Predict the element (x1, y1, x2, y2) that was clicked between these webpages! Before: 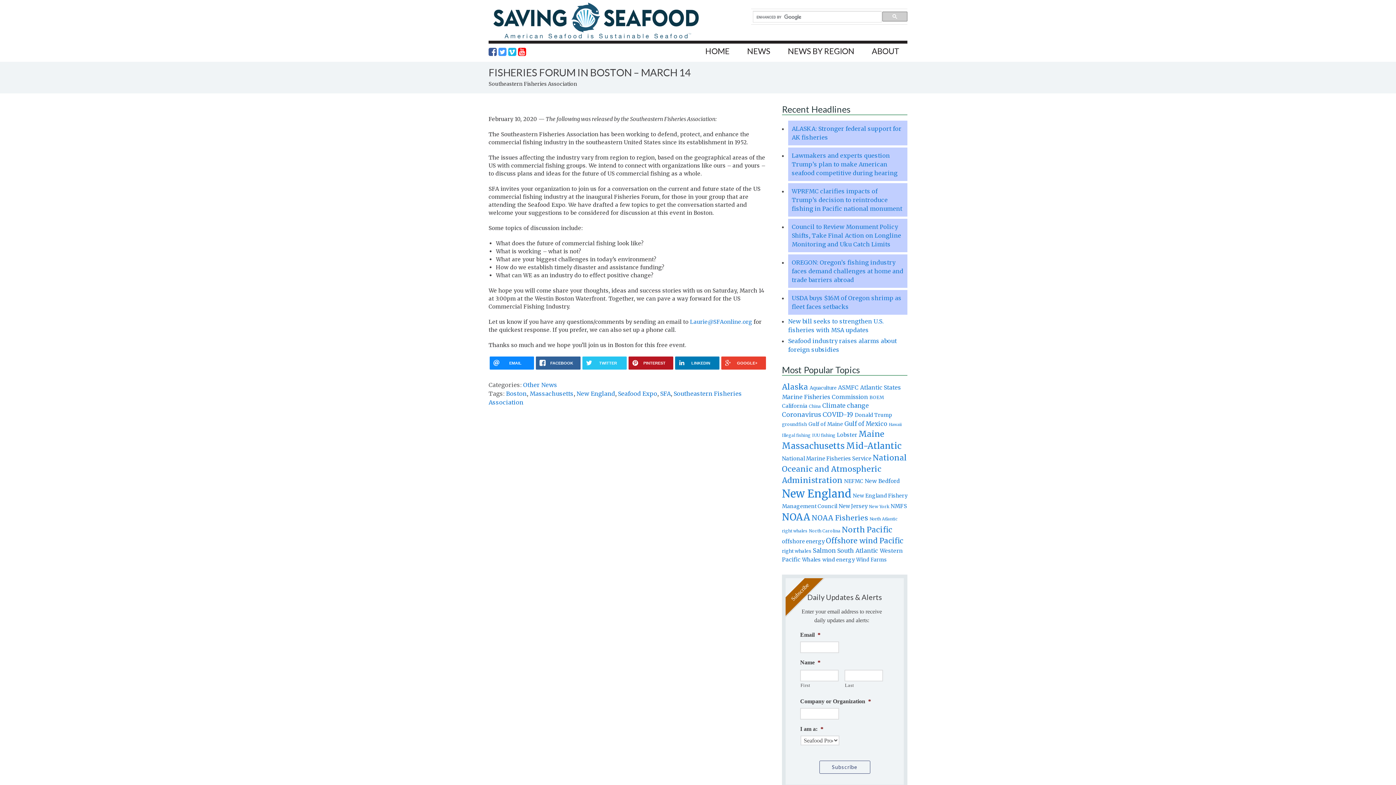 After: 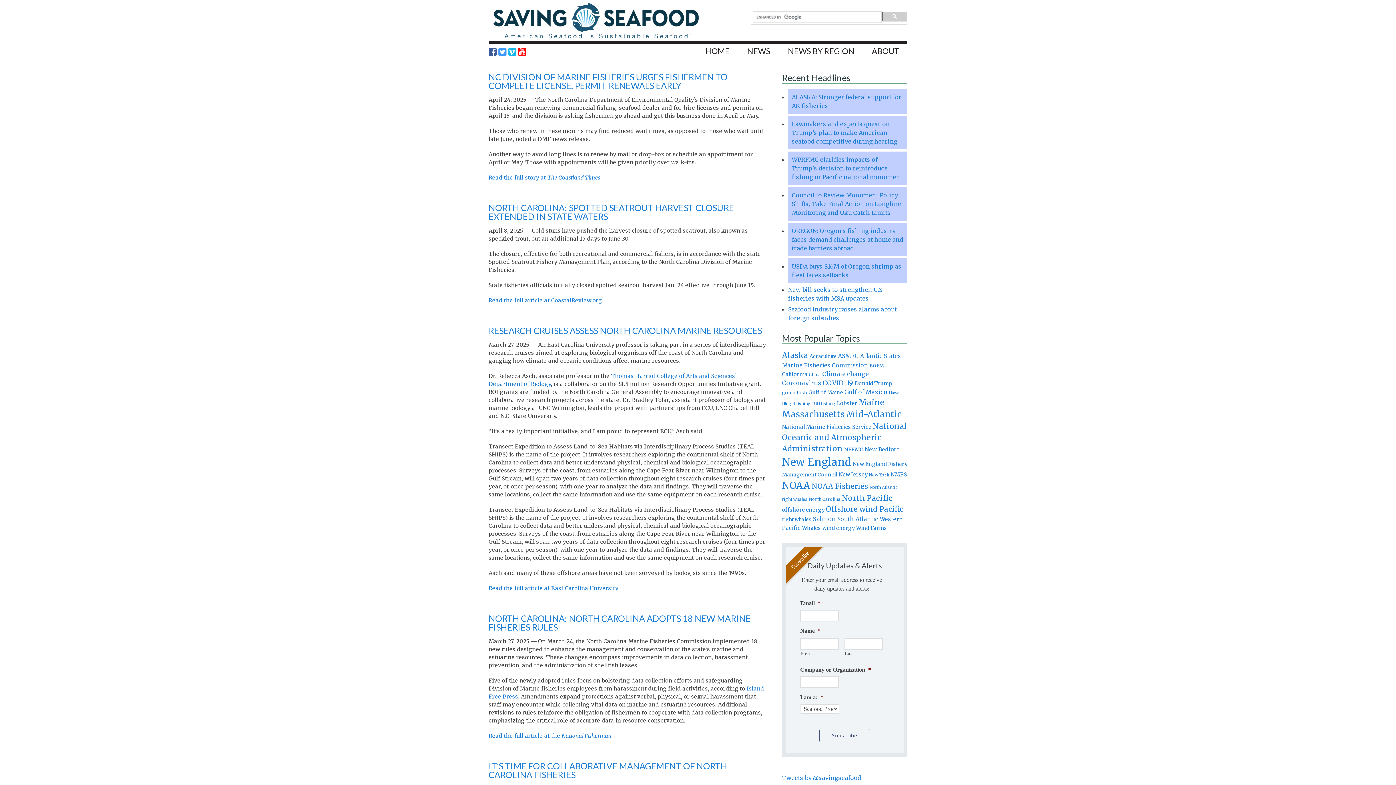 Action: bbox: (809, 528, 840, 533) label: North Carolina (667 items)